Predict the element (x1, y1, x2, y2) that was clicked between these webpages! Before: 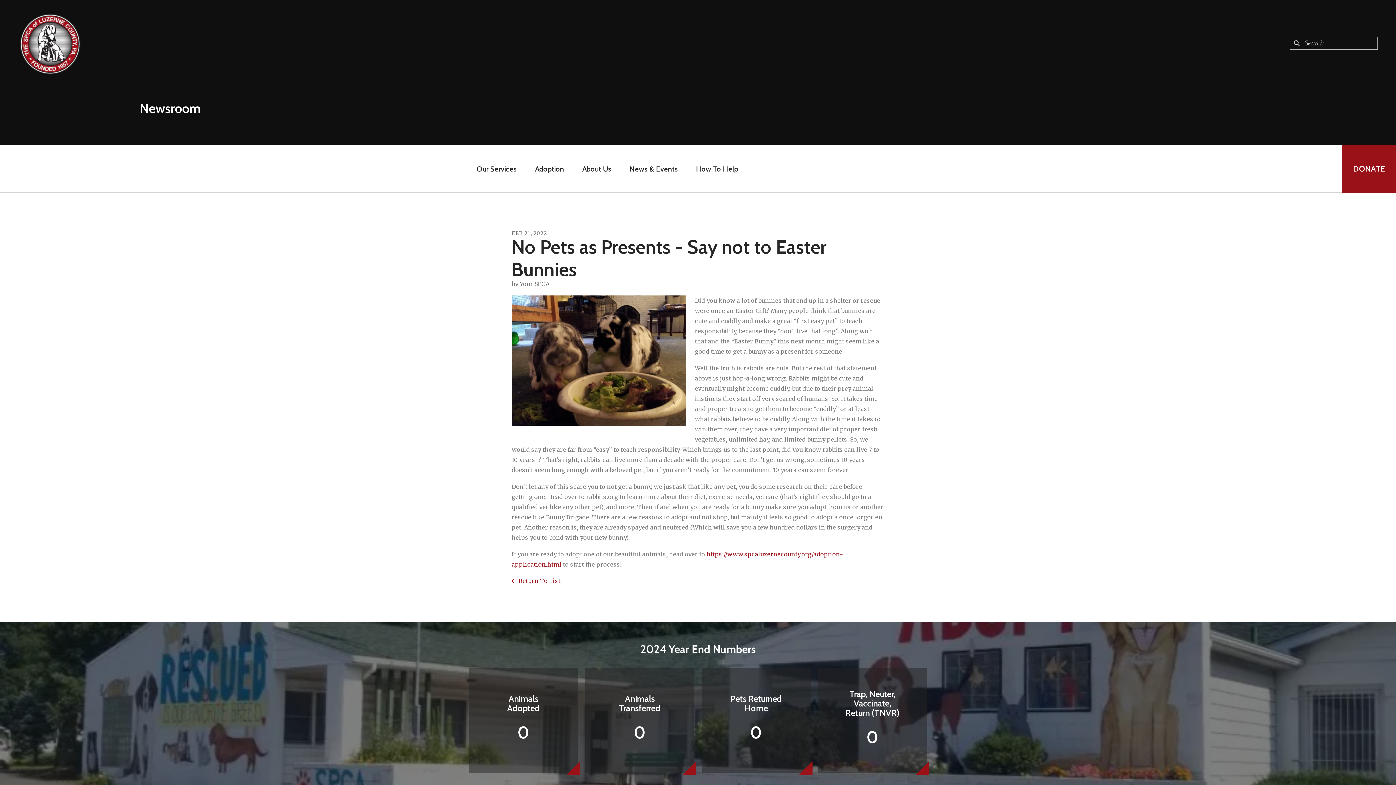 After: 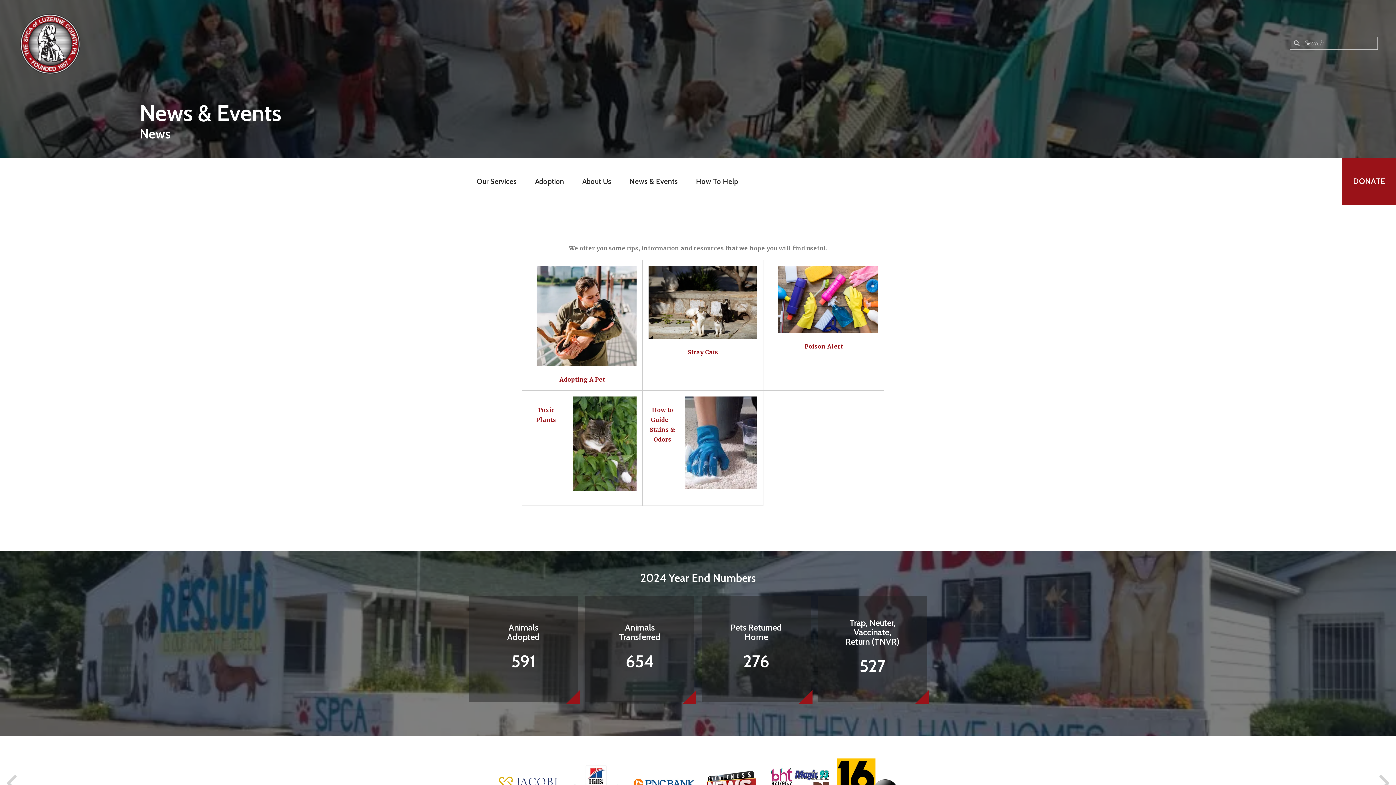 Action: label: News & Events bbox: (620, 145, 687, 192)